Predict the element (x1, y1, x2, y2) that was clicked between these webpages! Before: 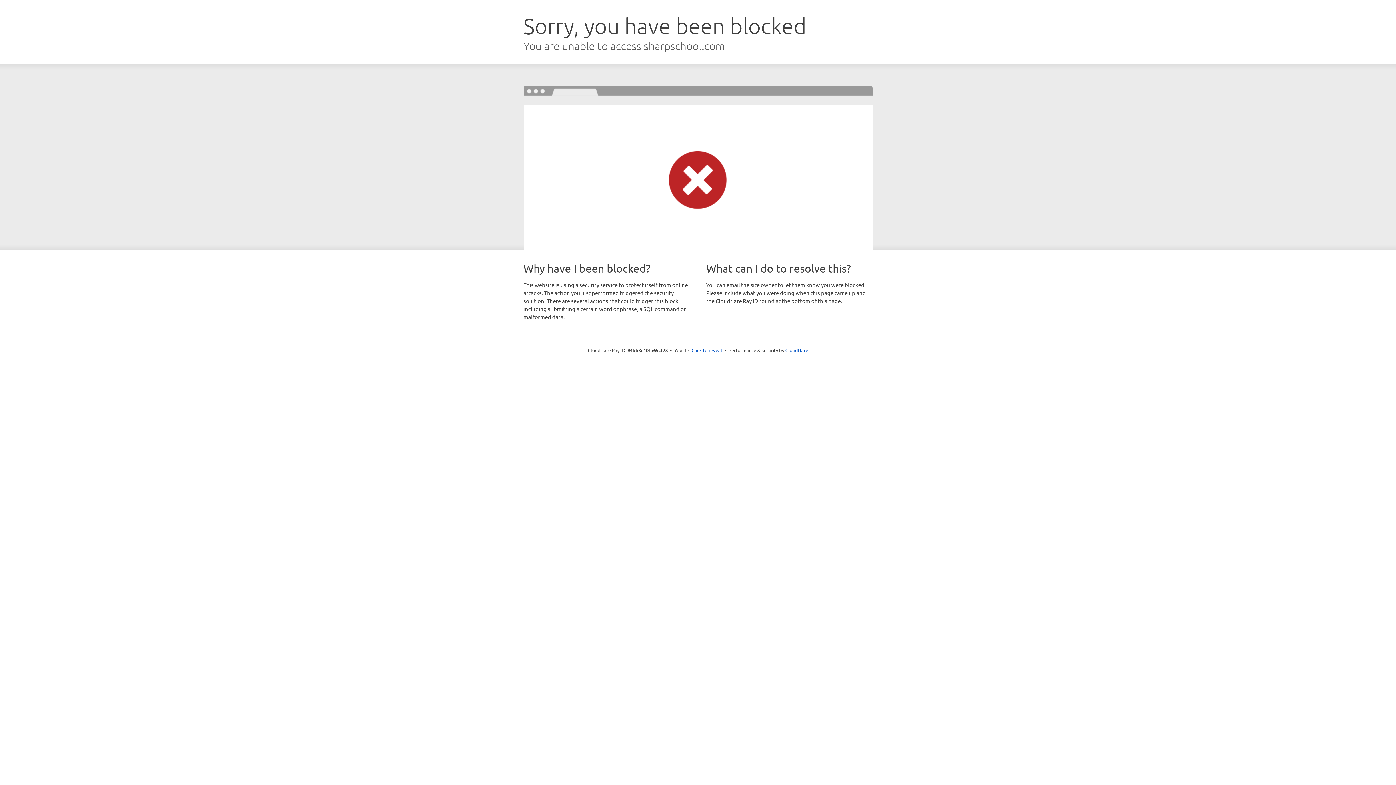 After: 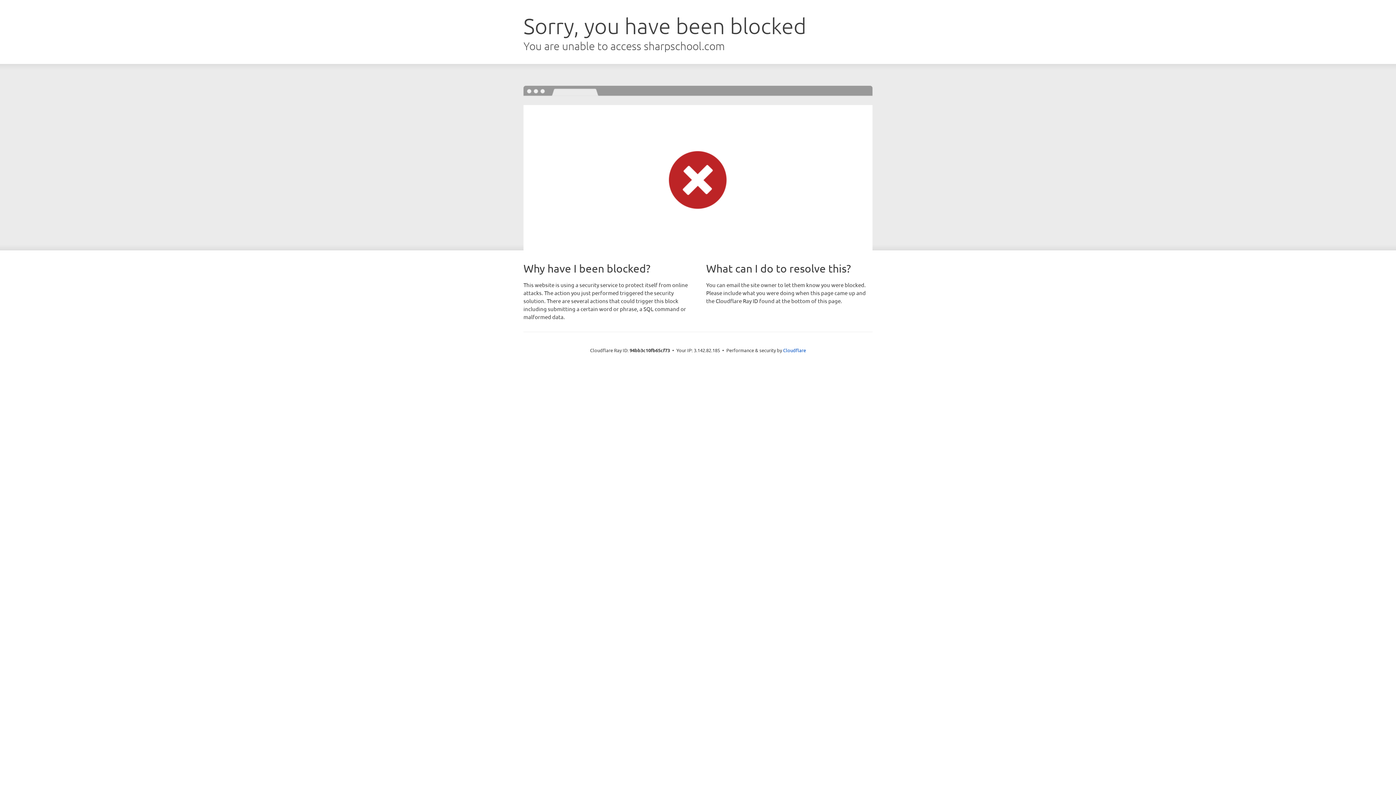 Action: bbox: (691, 346, 722, 353) label: Click to reveal